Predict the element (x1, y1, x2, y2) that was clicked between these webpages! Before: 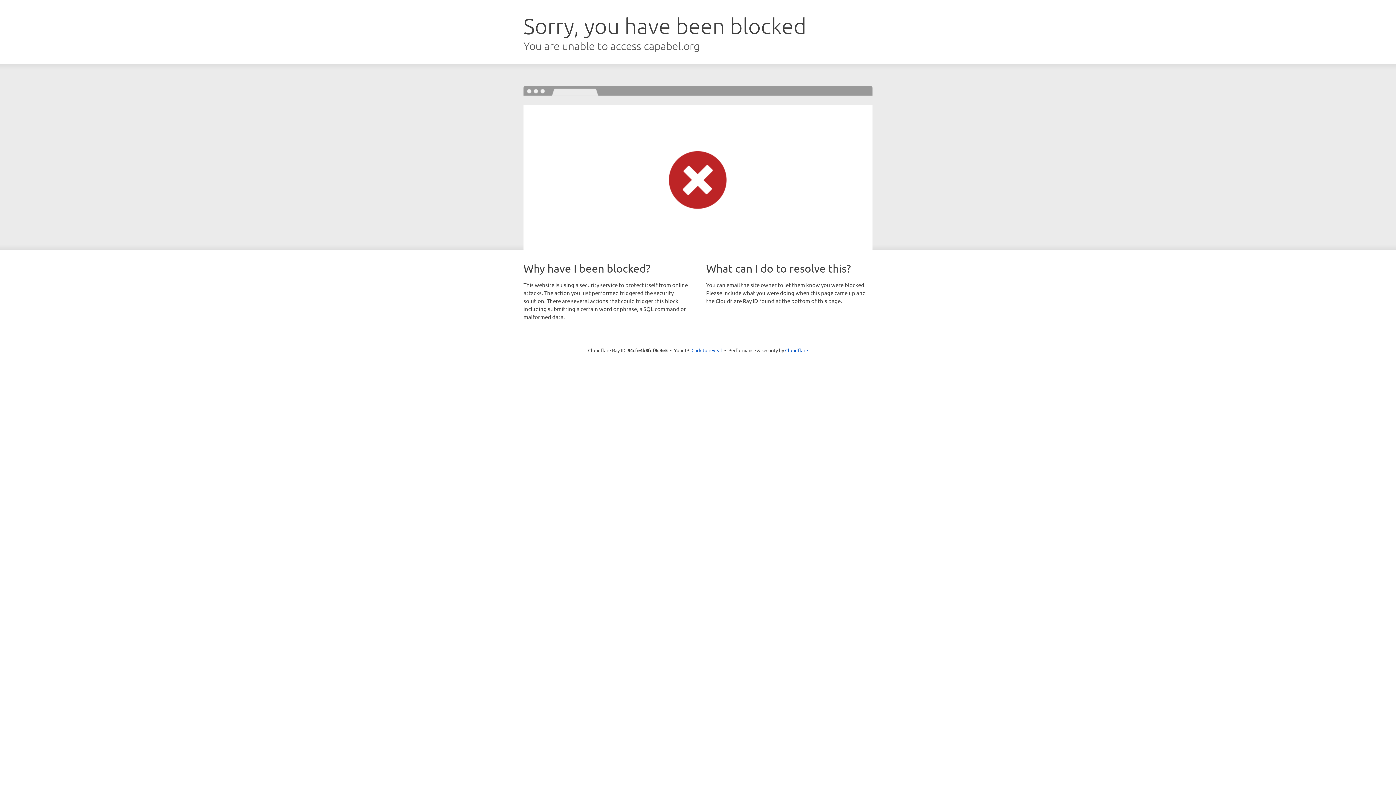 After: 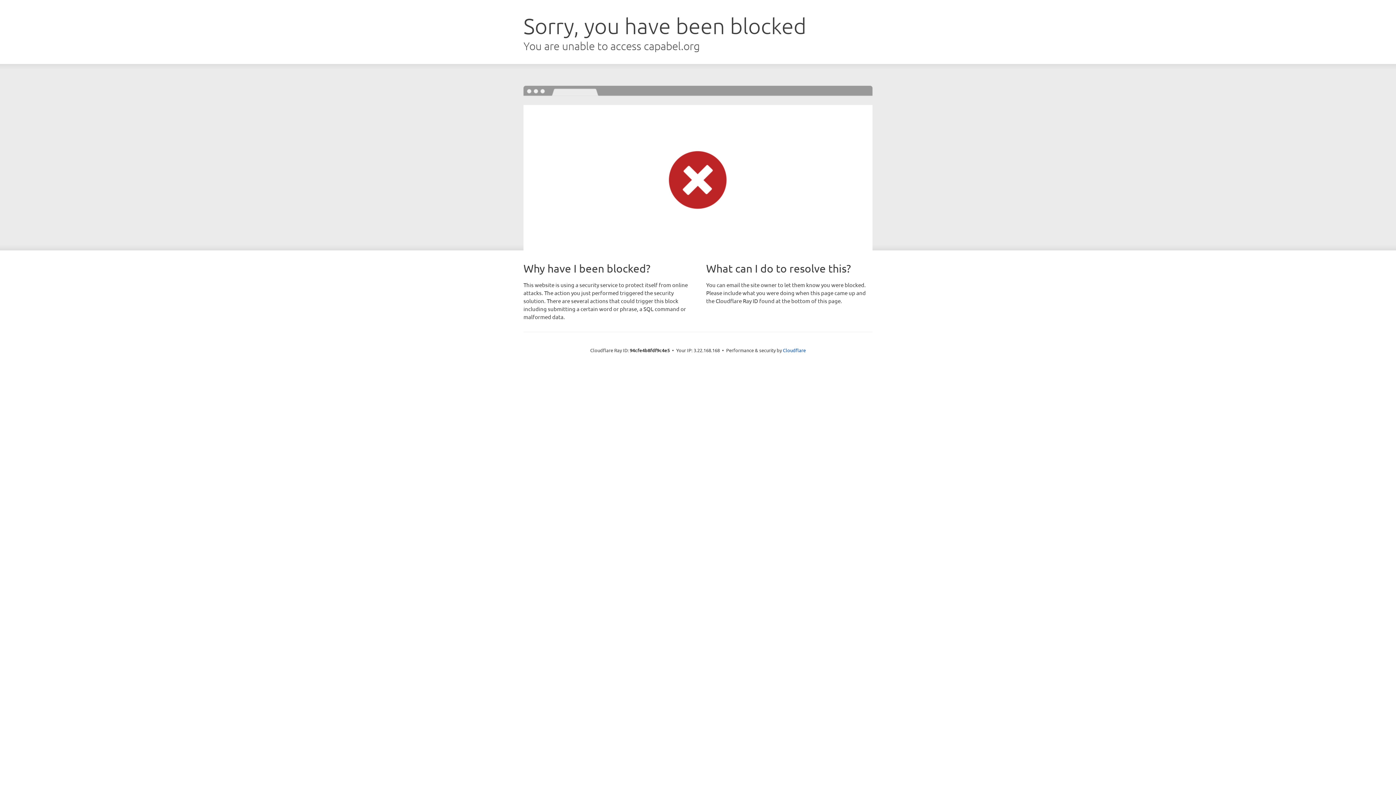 Action: label: Click to reveal bbox: (691, 346, 722, 353)